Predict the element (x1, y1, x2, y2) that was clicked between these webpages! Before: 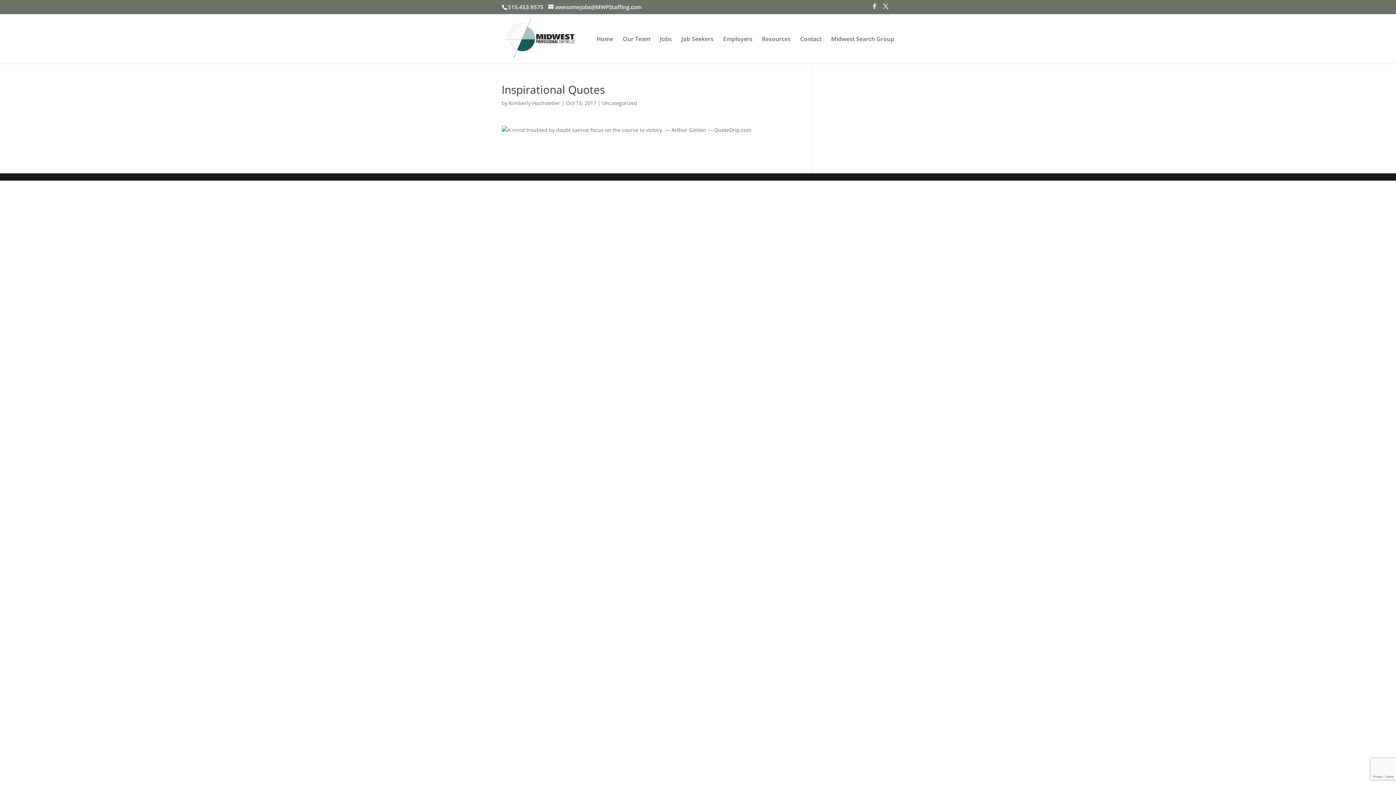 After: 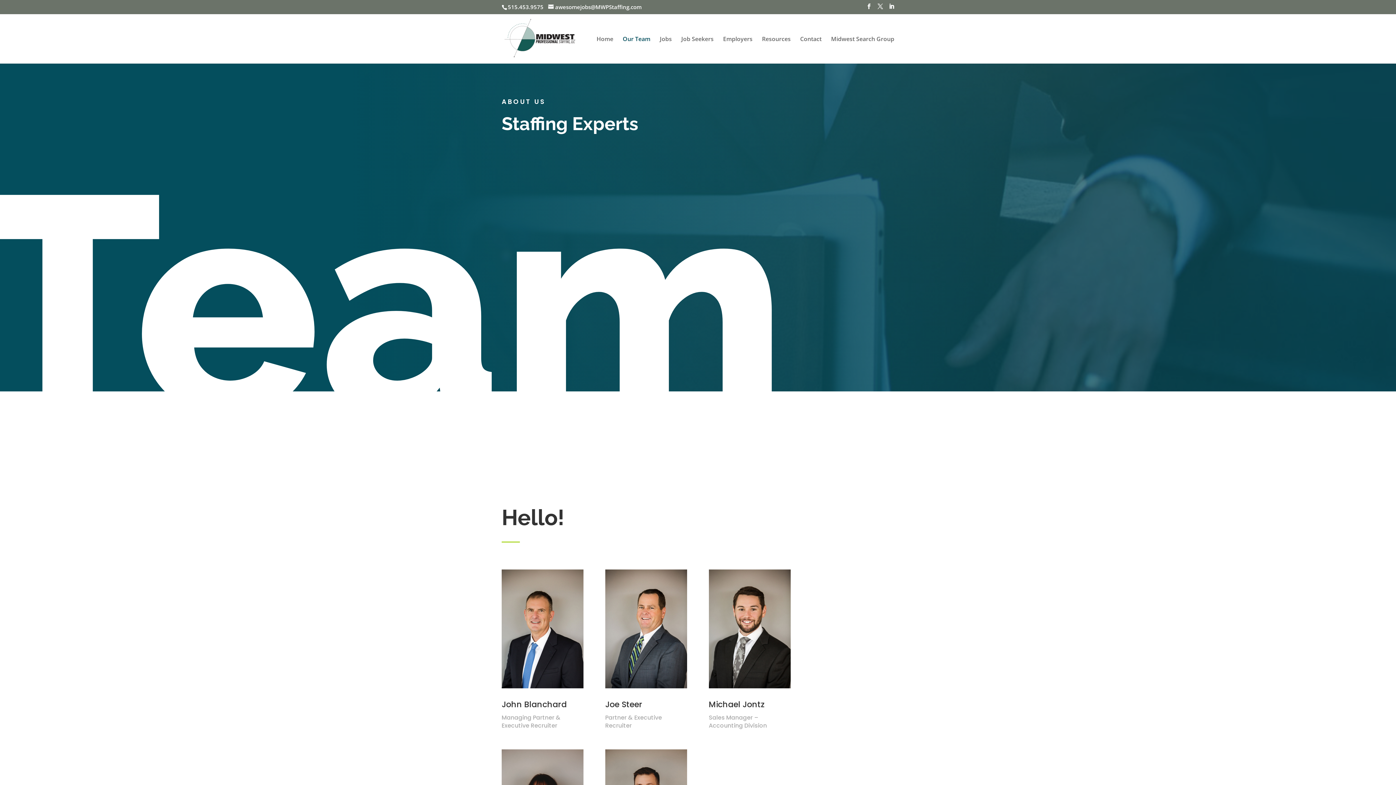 Action: bbox: (622, 36, 650, 63) label: Our Team